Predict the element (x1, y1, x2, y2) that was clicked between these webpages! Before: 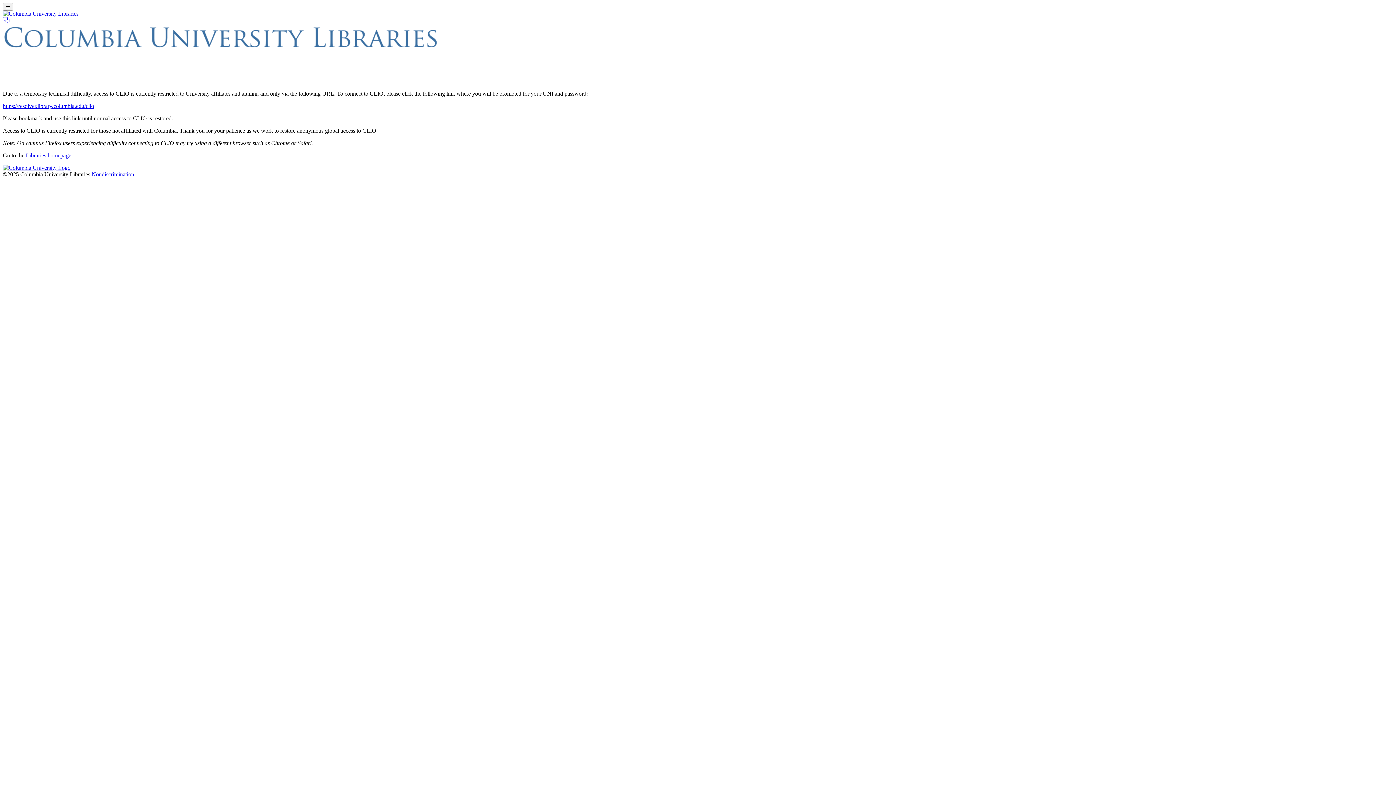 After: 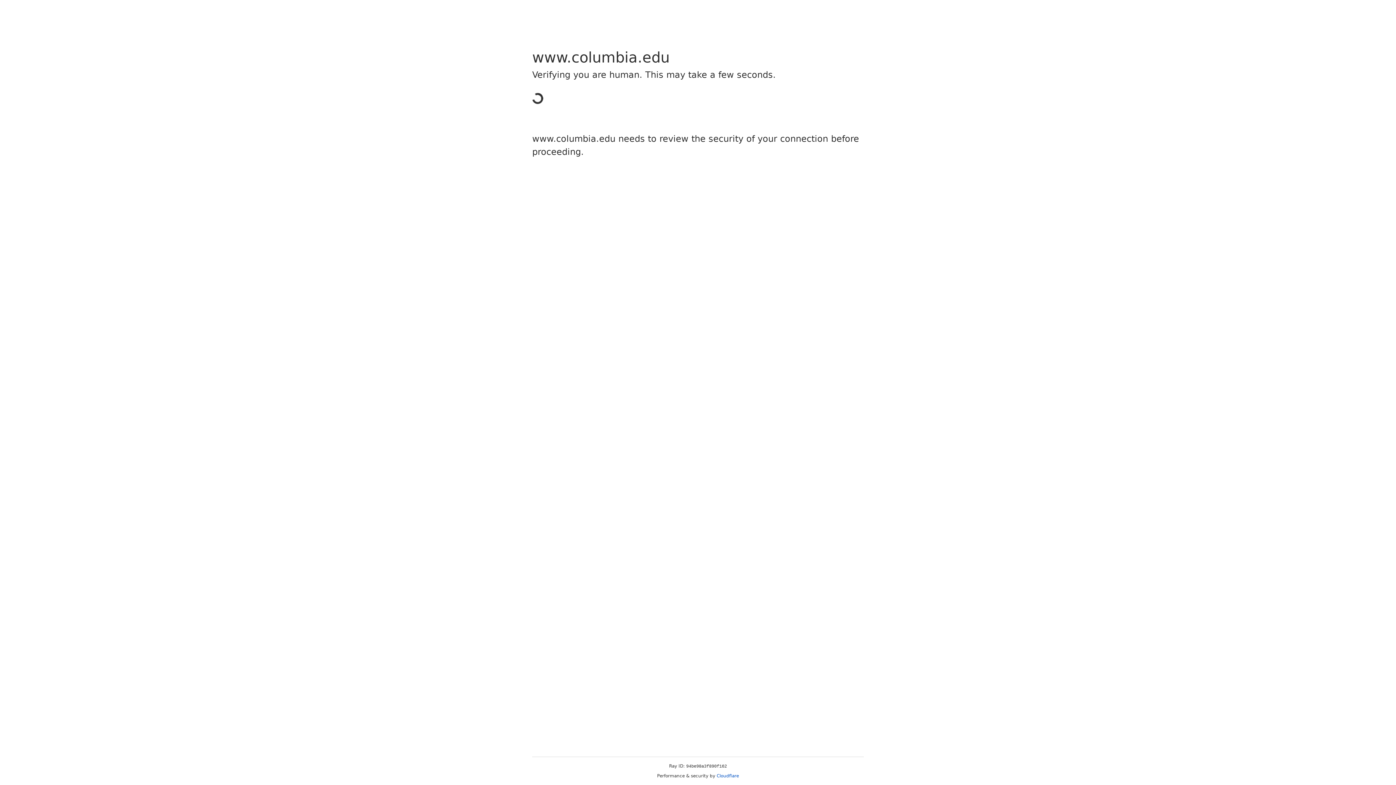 Action: label: https://resolver.library.columbia.edu/clio bbox: (2, 102, 94, 109)